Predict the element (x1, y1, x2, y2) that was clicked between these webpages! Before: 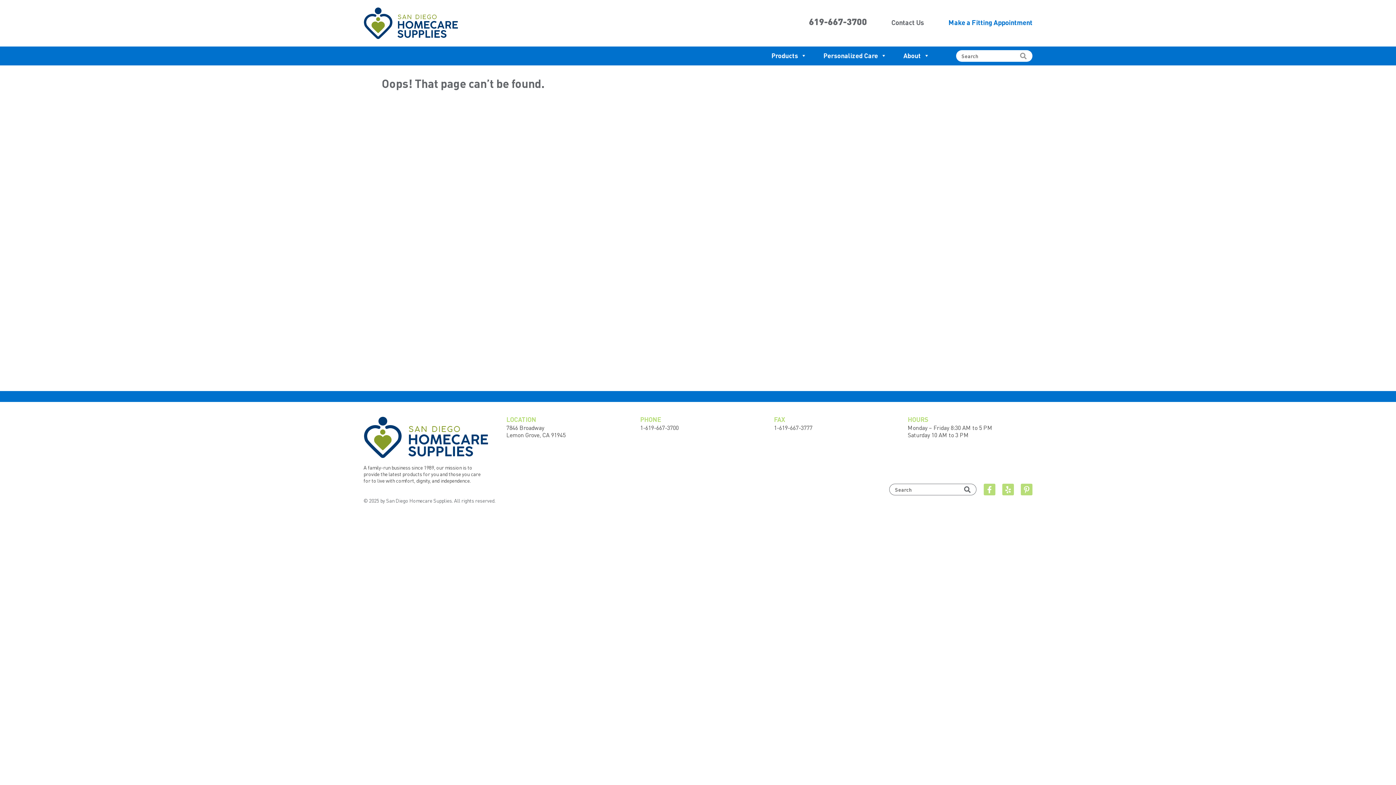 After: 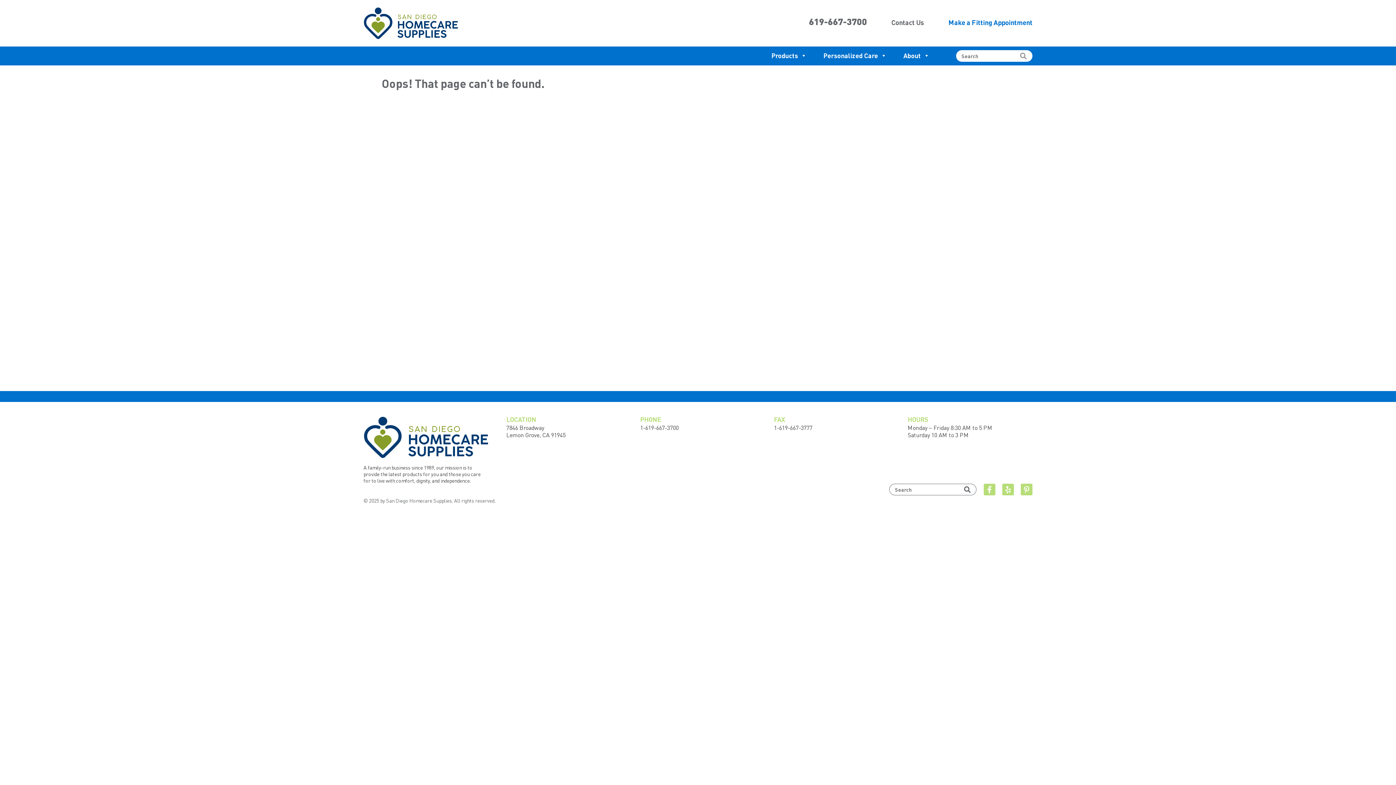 Action: bbox: (1002, 484, 1014, 495)